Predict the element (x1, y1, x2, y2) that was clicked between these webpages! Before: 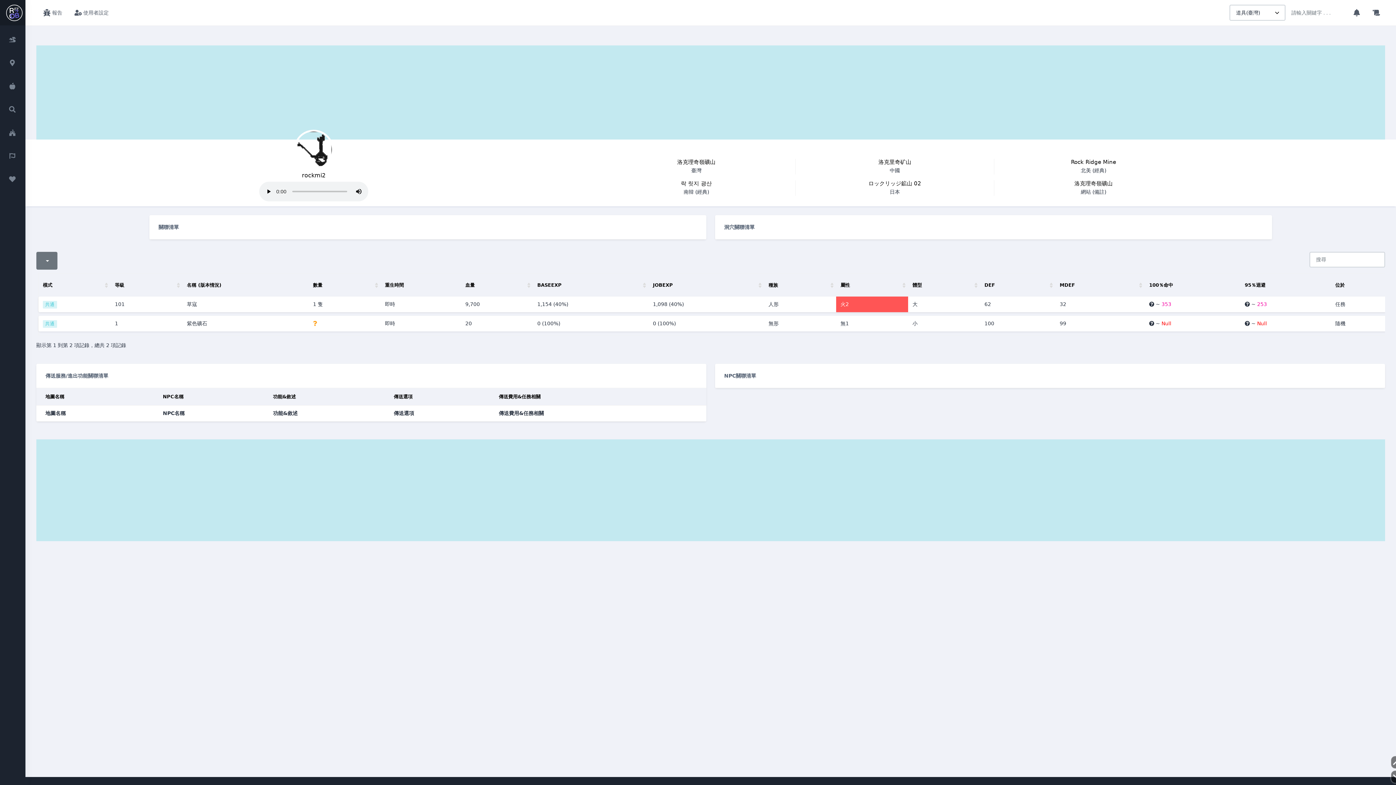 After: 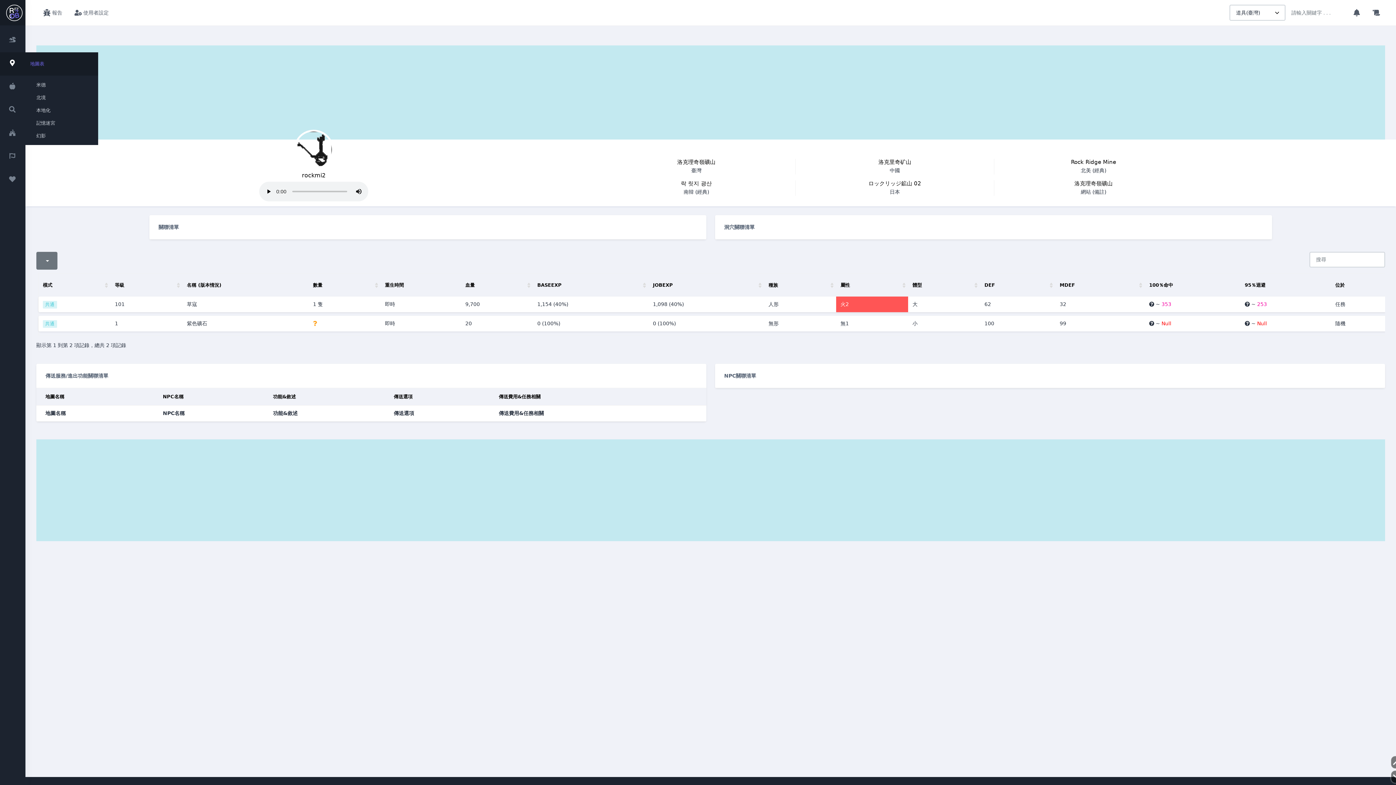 Action: bbox: (0, 52, 25, 75)